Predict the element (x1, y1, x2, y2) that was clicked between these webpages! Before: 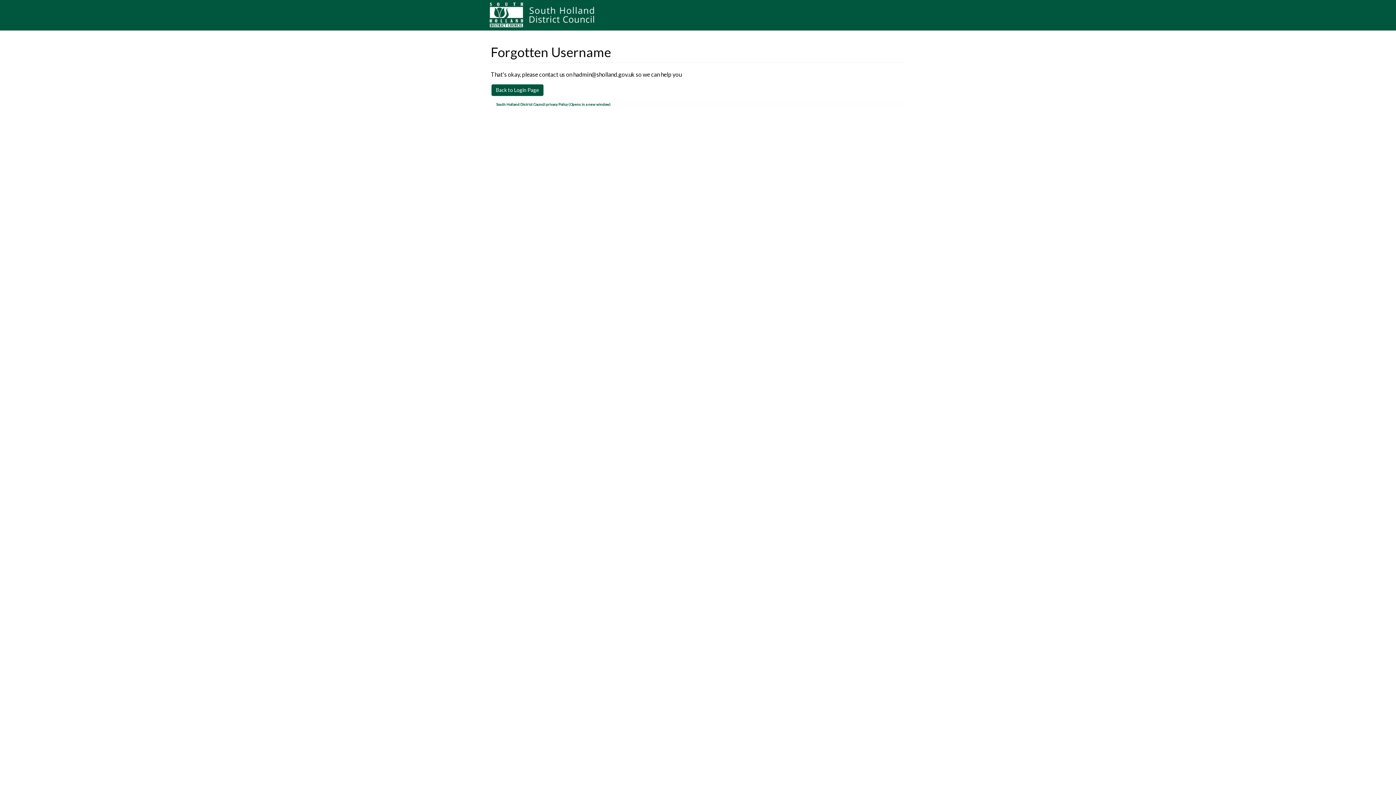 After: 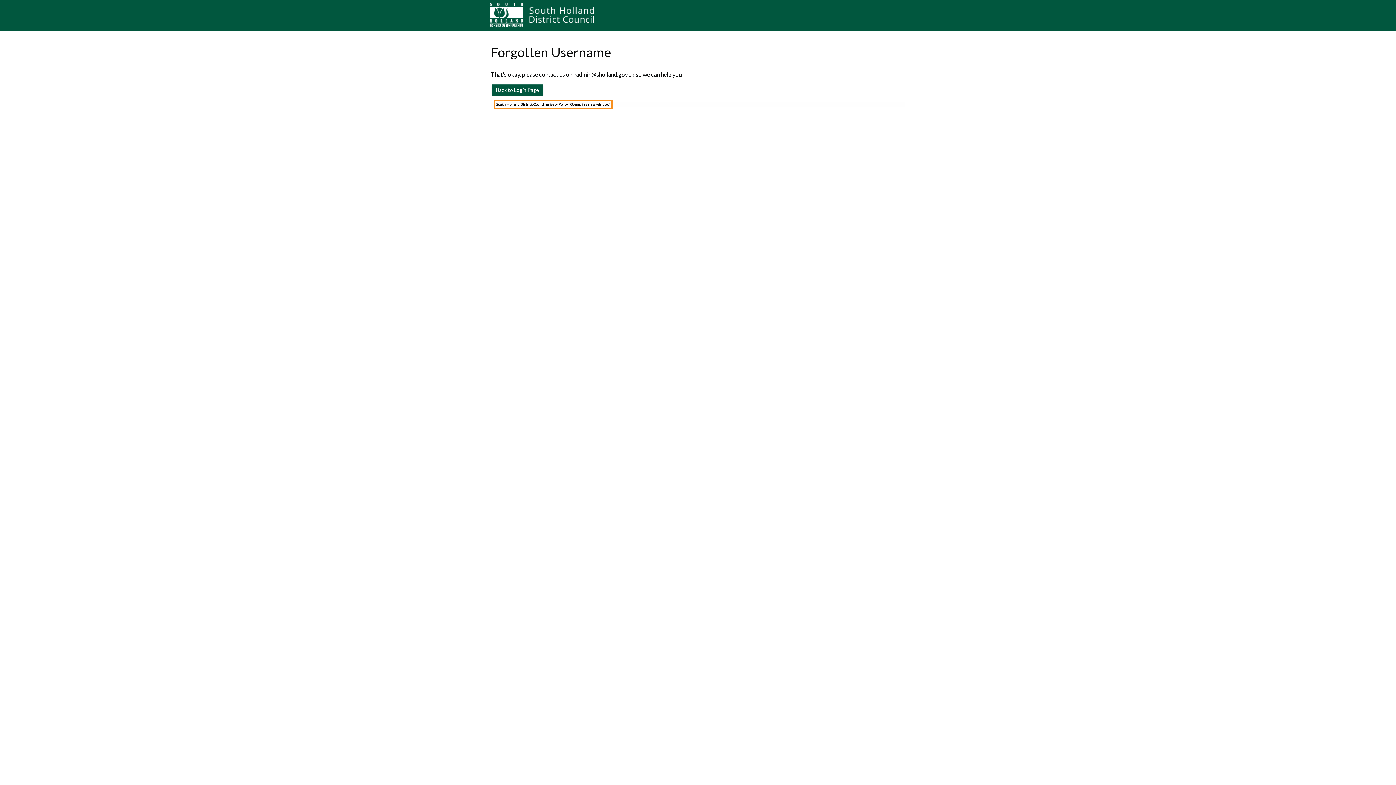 Action: label: South Holland District Council privacy Policy (Opens in a new window) bbox: (496, 102, 610, 106)